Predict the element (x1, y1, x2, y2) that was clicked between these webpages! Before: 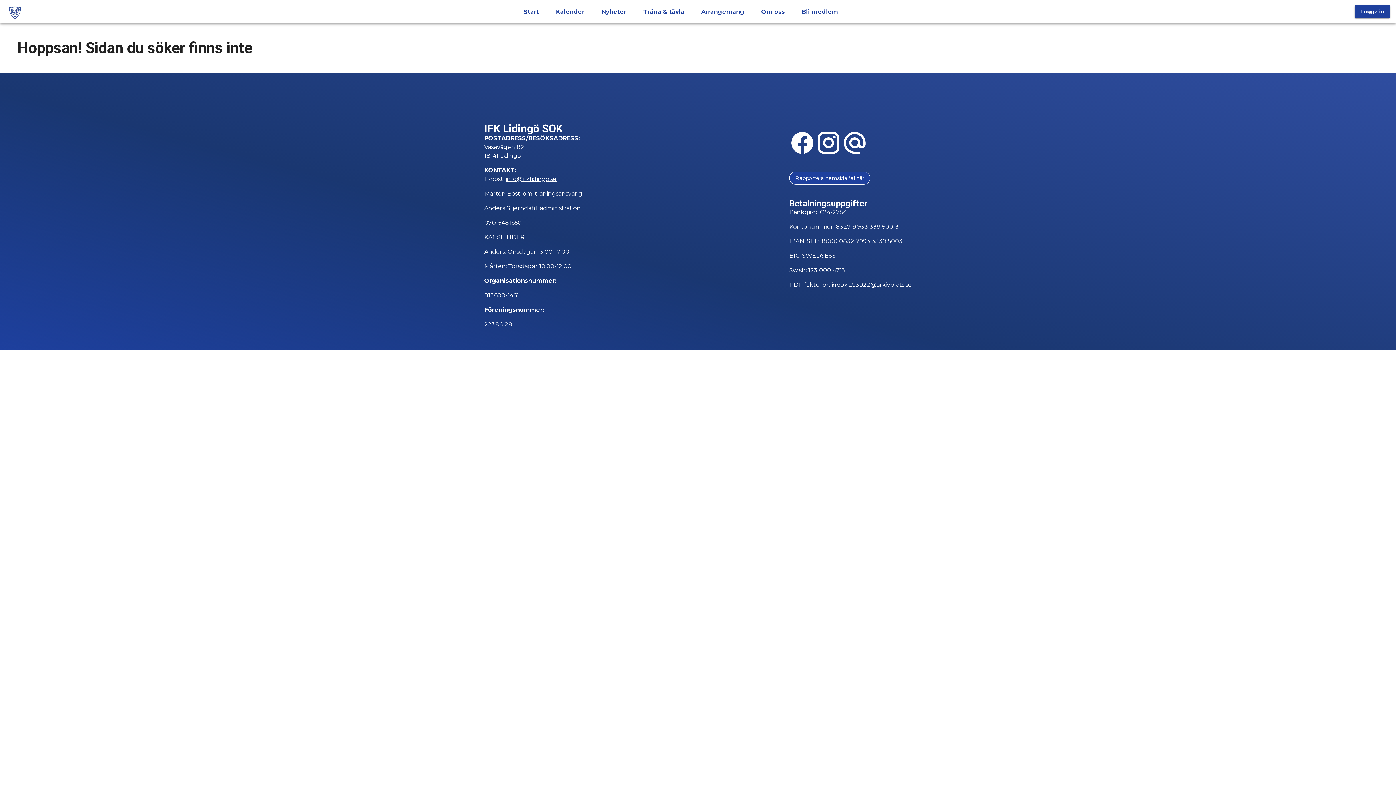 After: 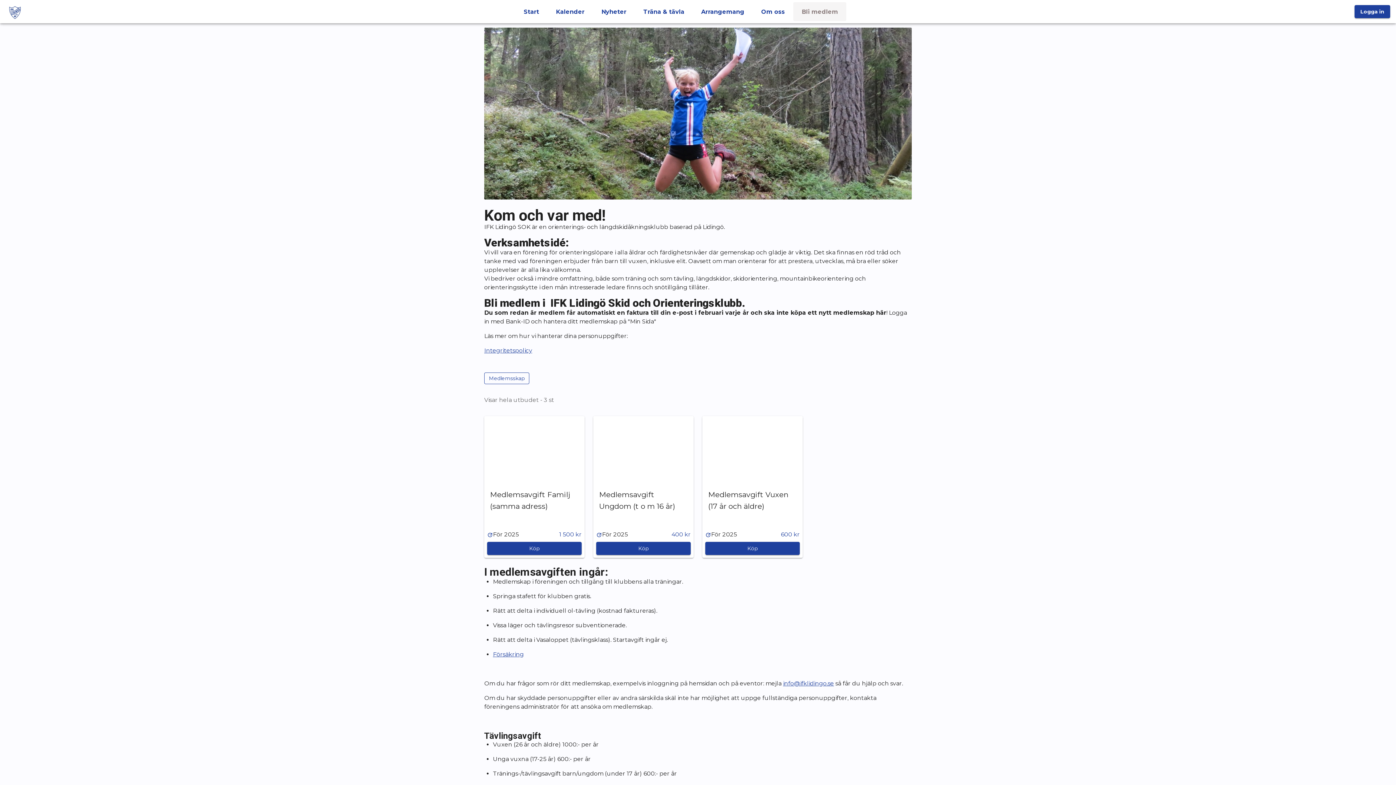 Action: bbox: (793, 2, 846, 21) label: Bli medlem